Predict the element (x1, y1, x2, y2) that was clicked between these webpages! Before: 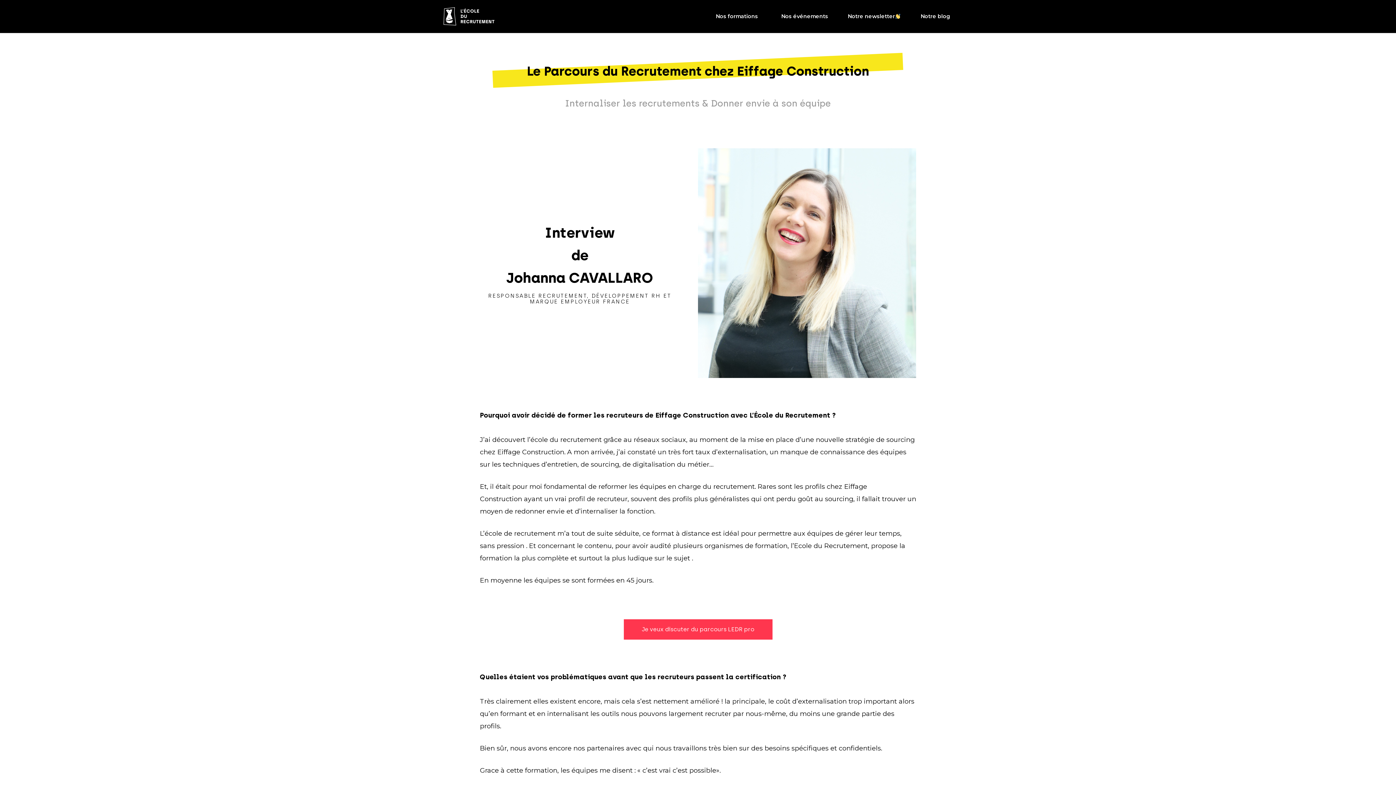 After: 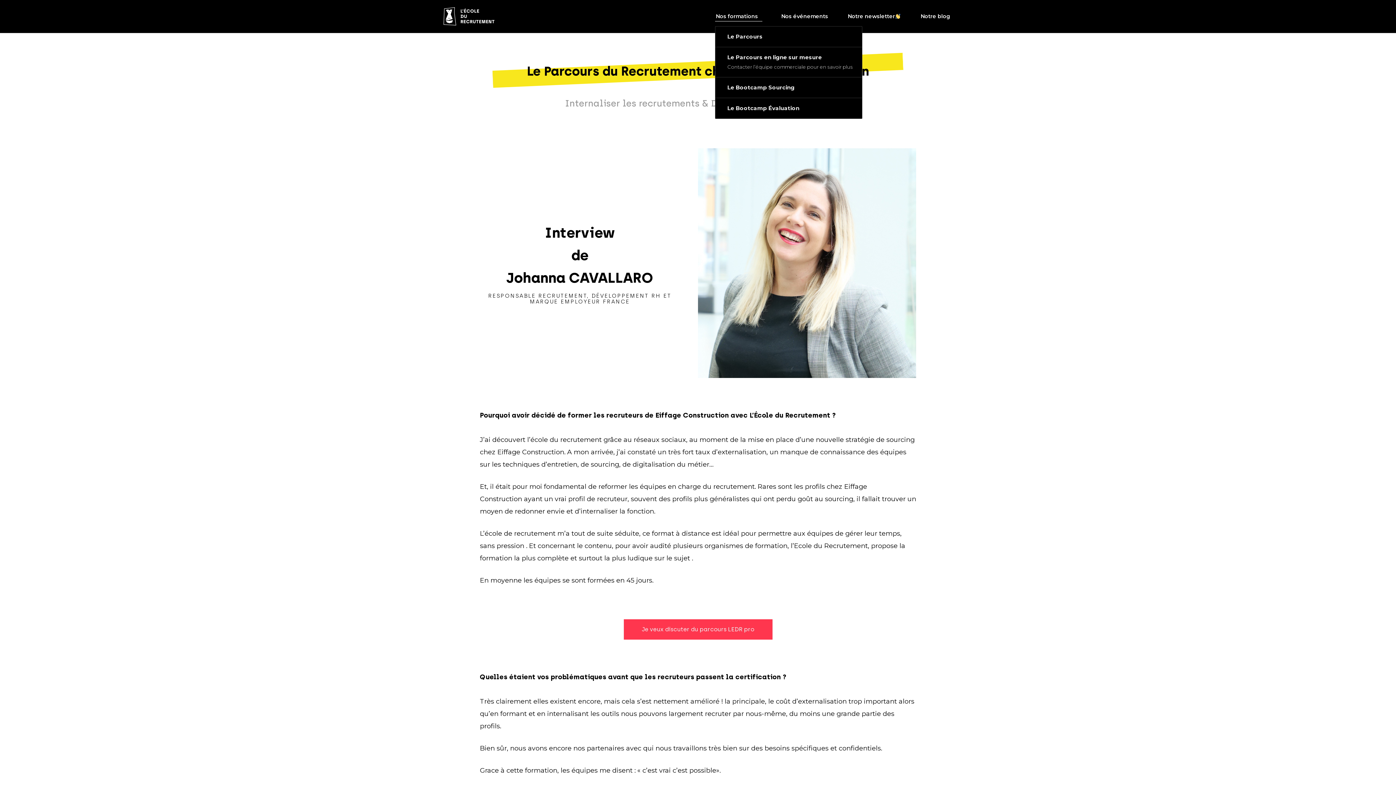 Action: bbox: (715, 11, 762, 21) label: Nos formations